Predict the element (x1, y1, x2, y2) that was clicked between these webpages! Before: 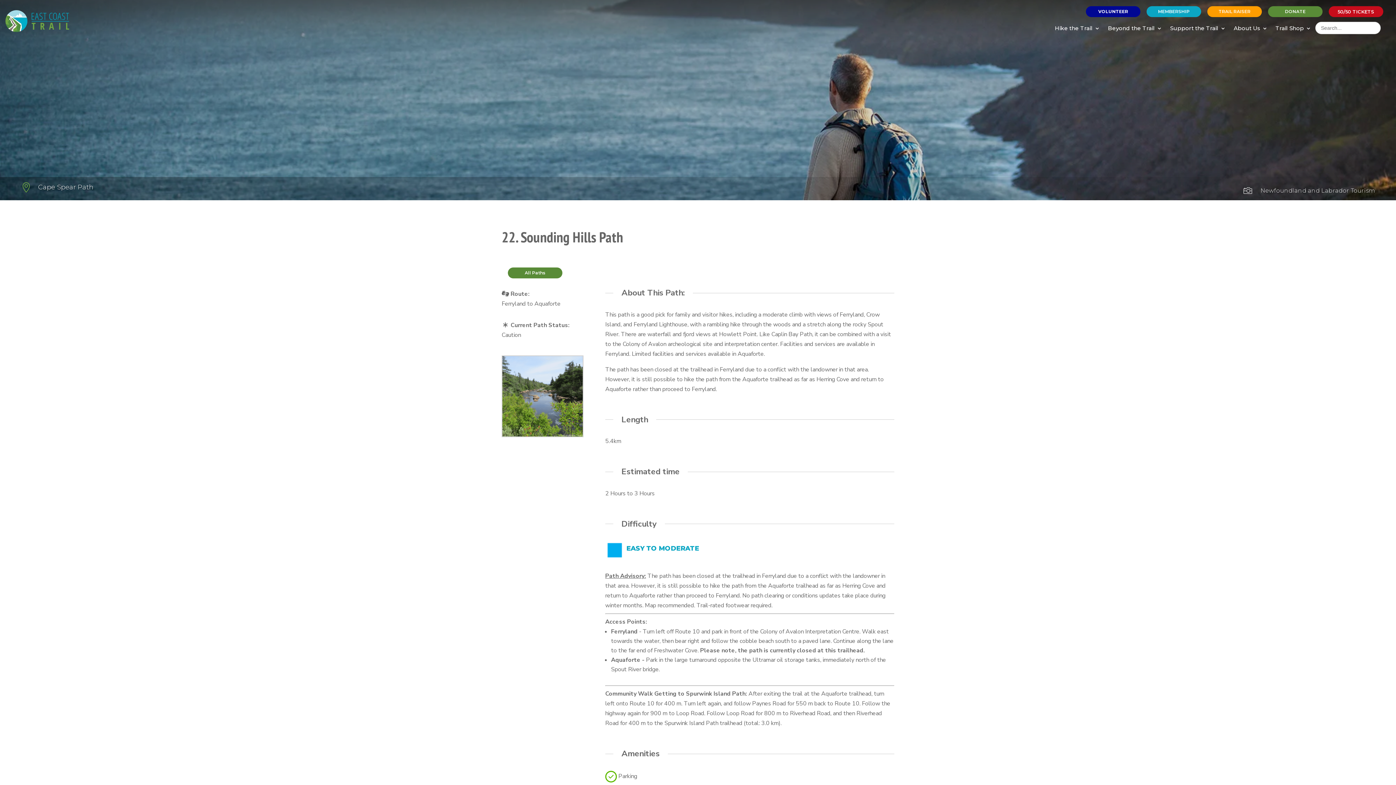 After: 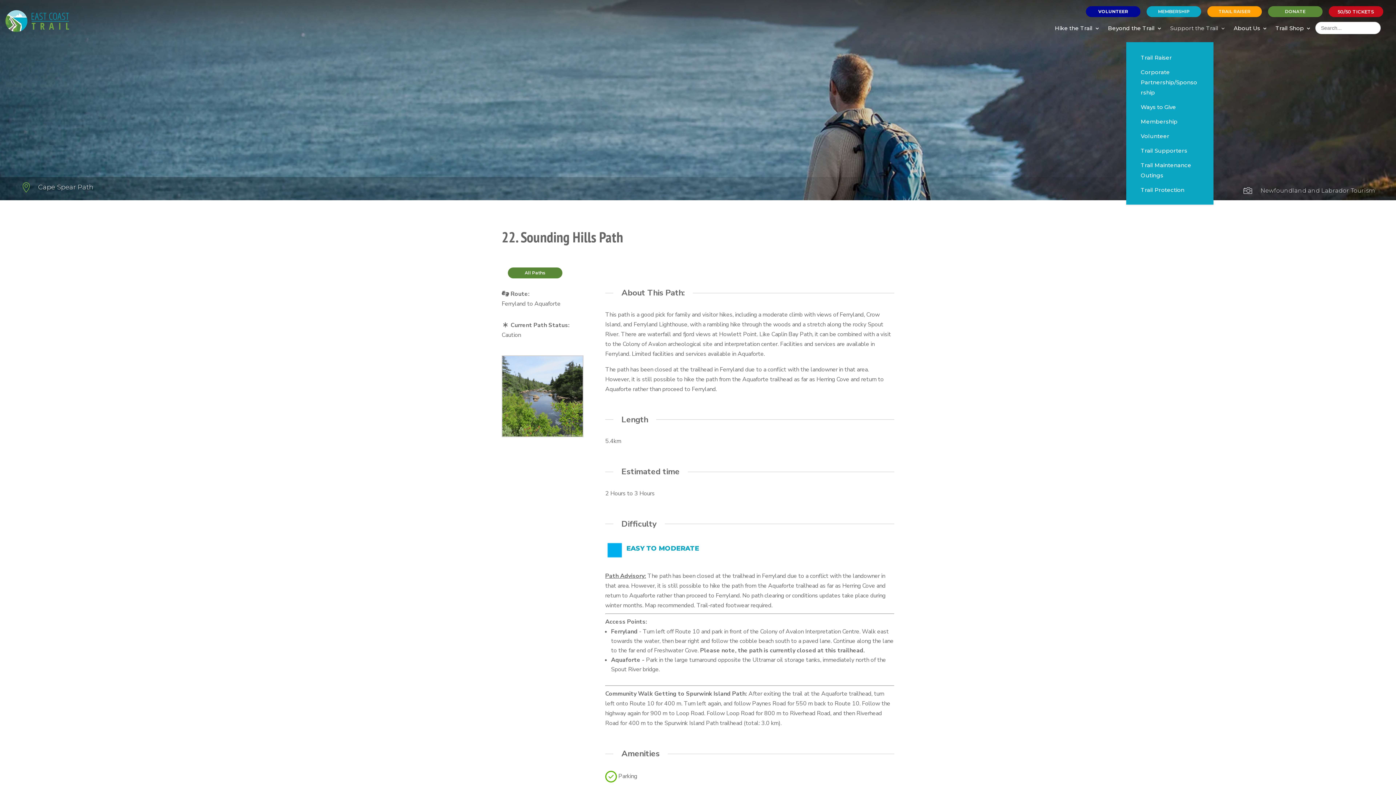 Action: bbox: (1170, 14, 1226, 42) label: Support the Trail